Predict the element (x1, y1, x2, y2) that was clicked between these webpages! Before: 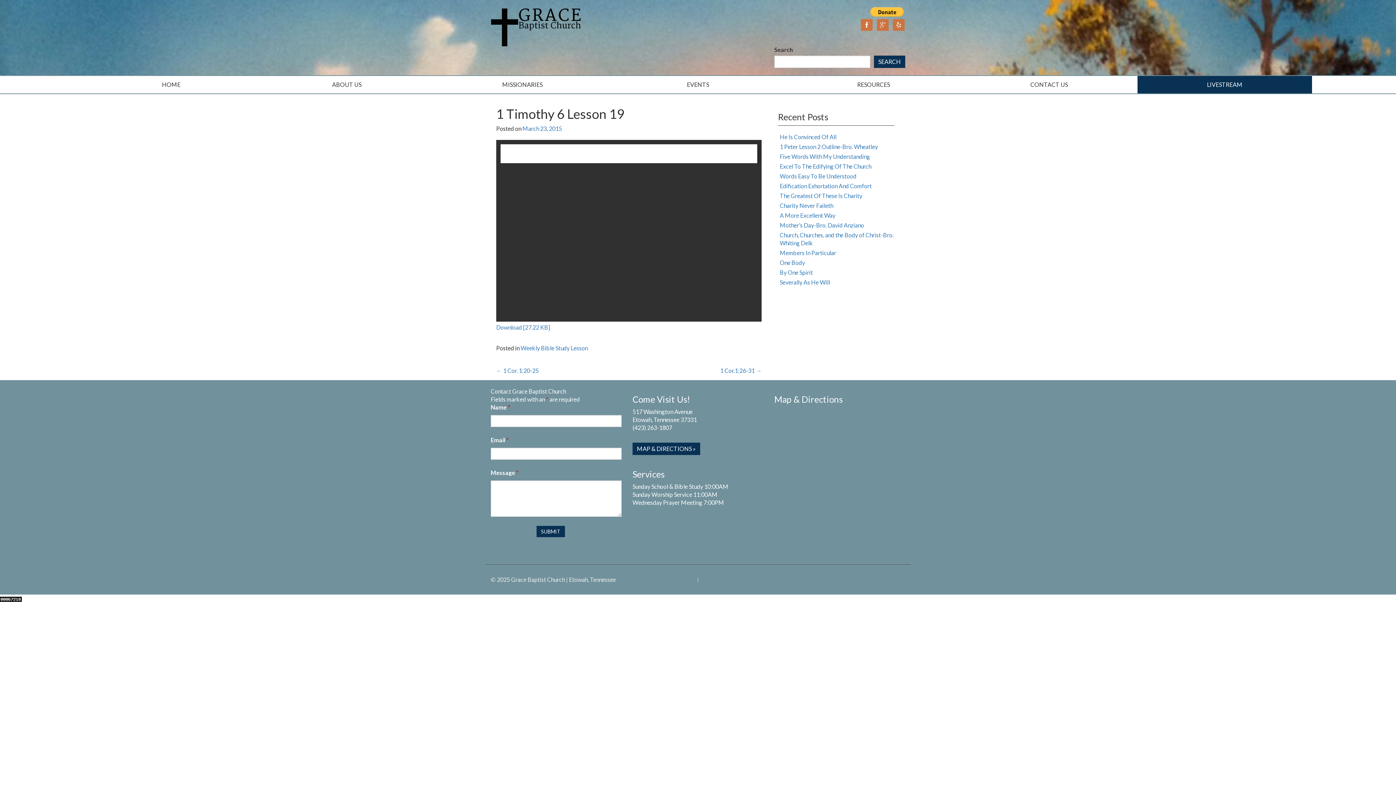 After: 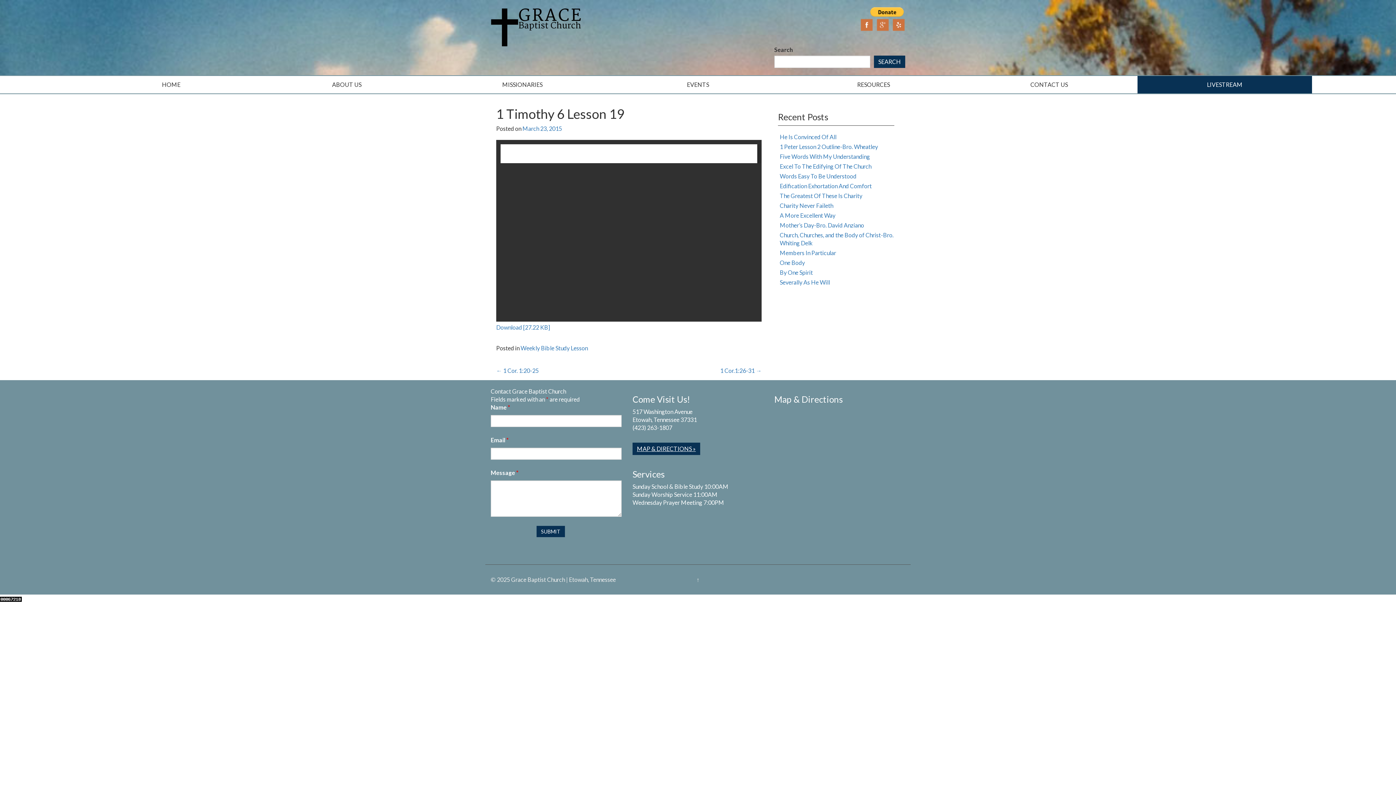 Action: bbox: (637, 445, 695, 452) label: MAP & DIRECTIONS »